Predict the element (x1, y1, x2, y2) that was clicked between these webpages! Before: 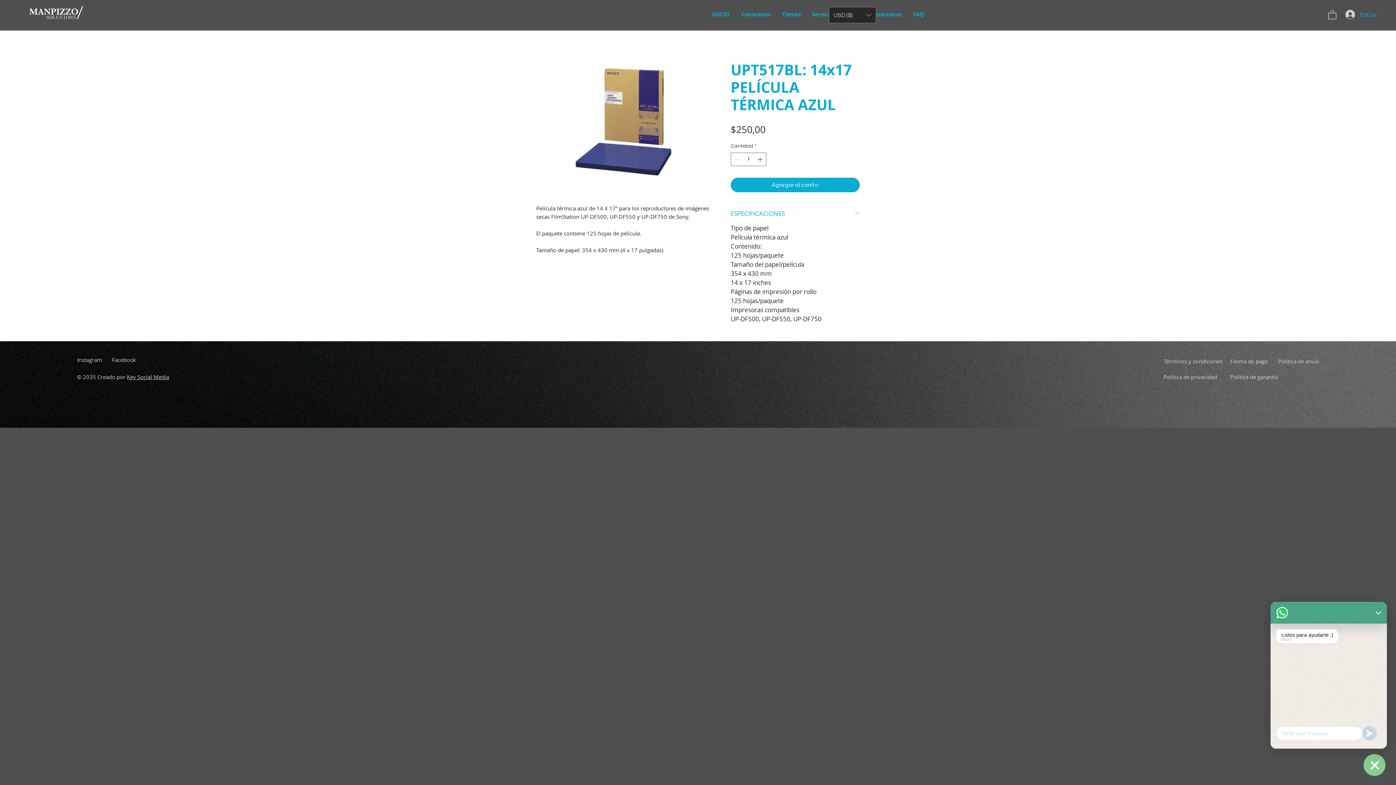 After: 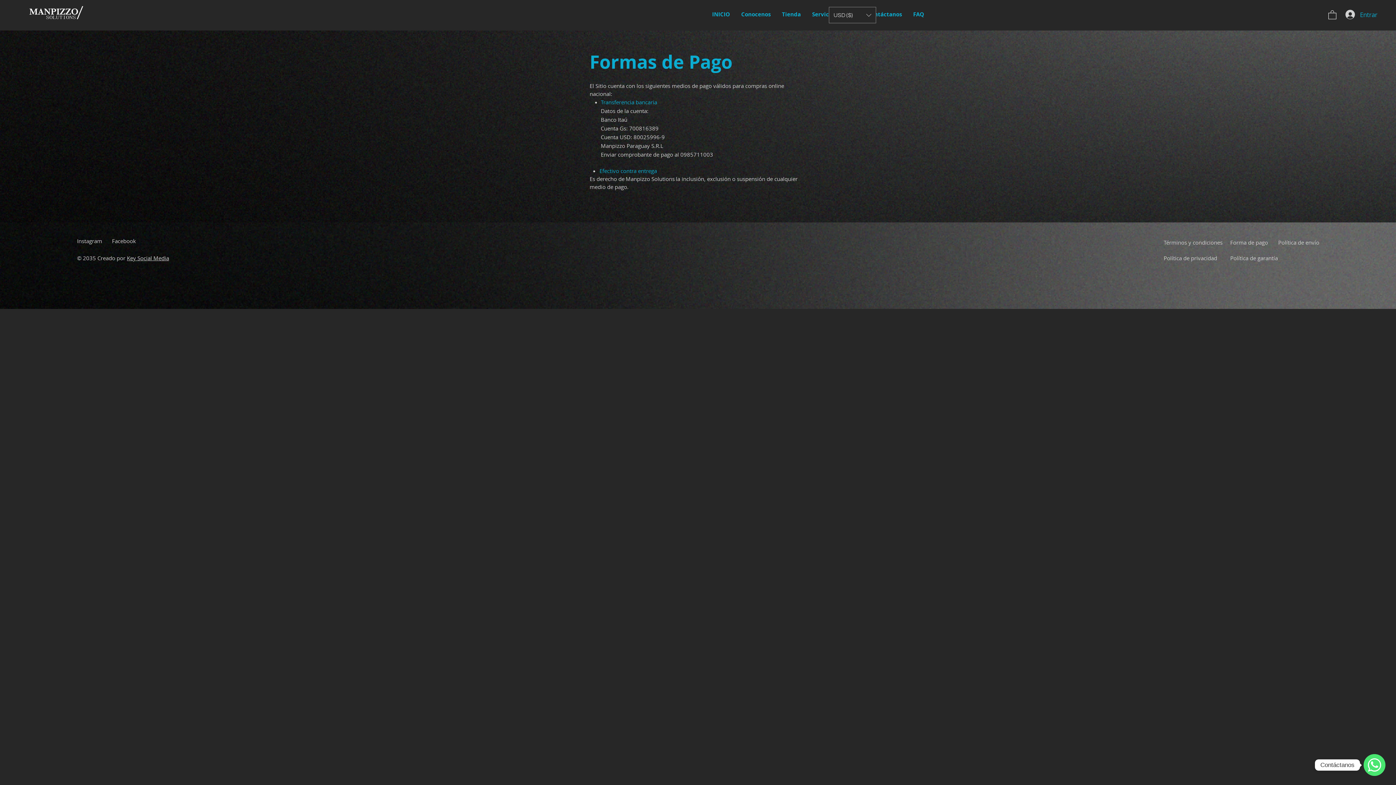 Action: bbox: (1230, 359, 1268, 364) label: Forma de pago